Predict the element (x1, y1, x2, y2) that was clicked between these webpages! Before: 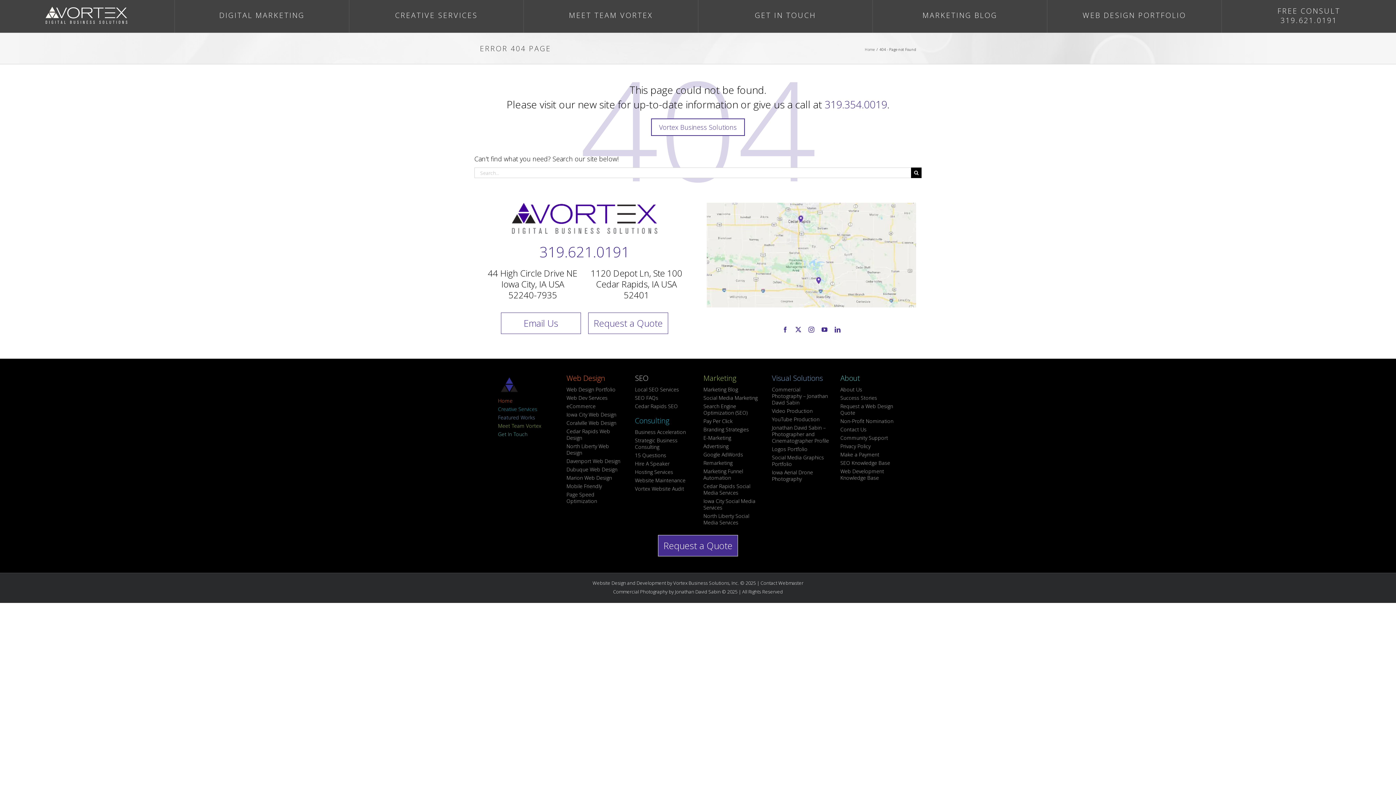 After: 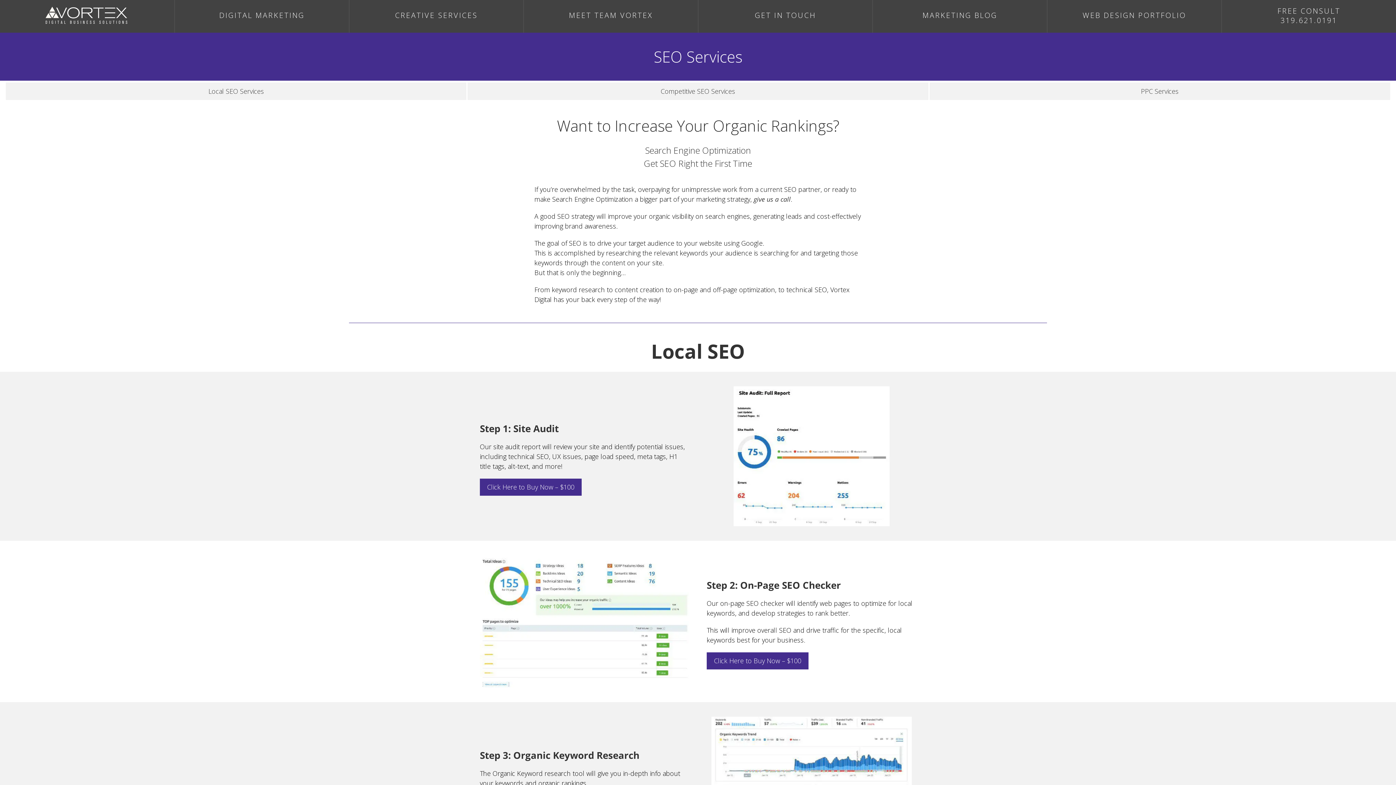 Action: label: Local SEO Services bbox: (635, 386, 692, 393)